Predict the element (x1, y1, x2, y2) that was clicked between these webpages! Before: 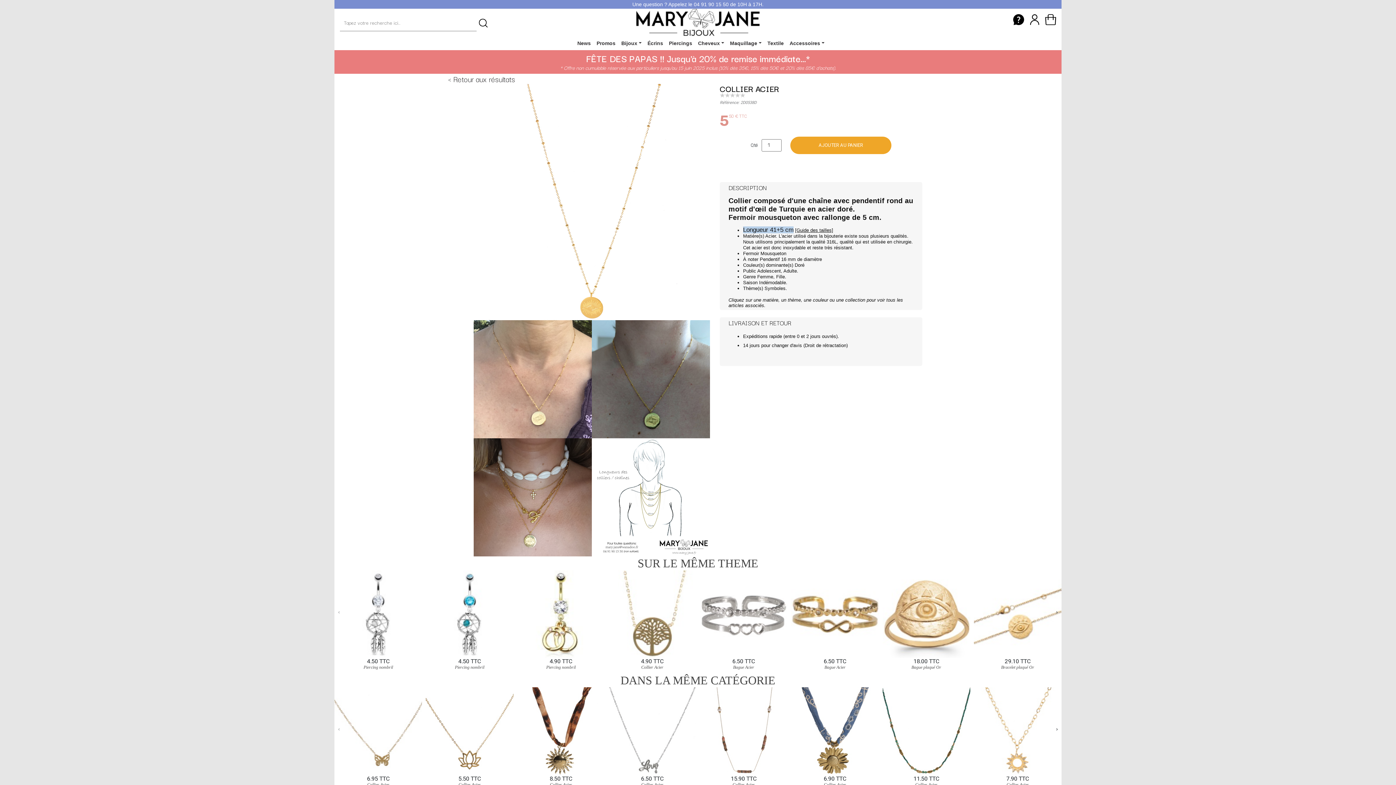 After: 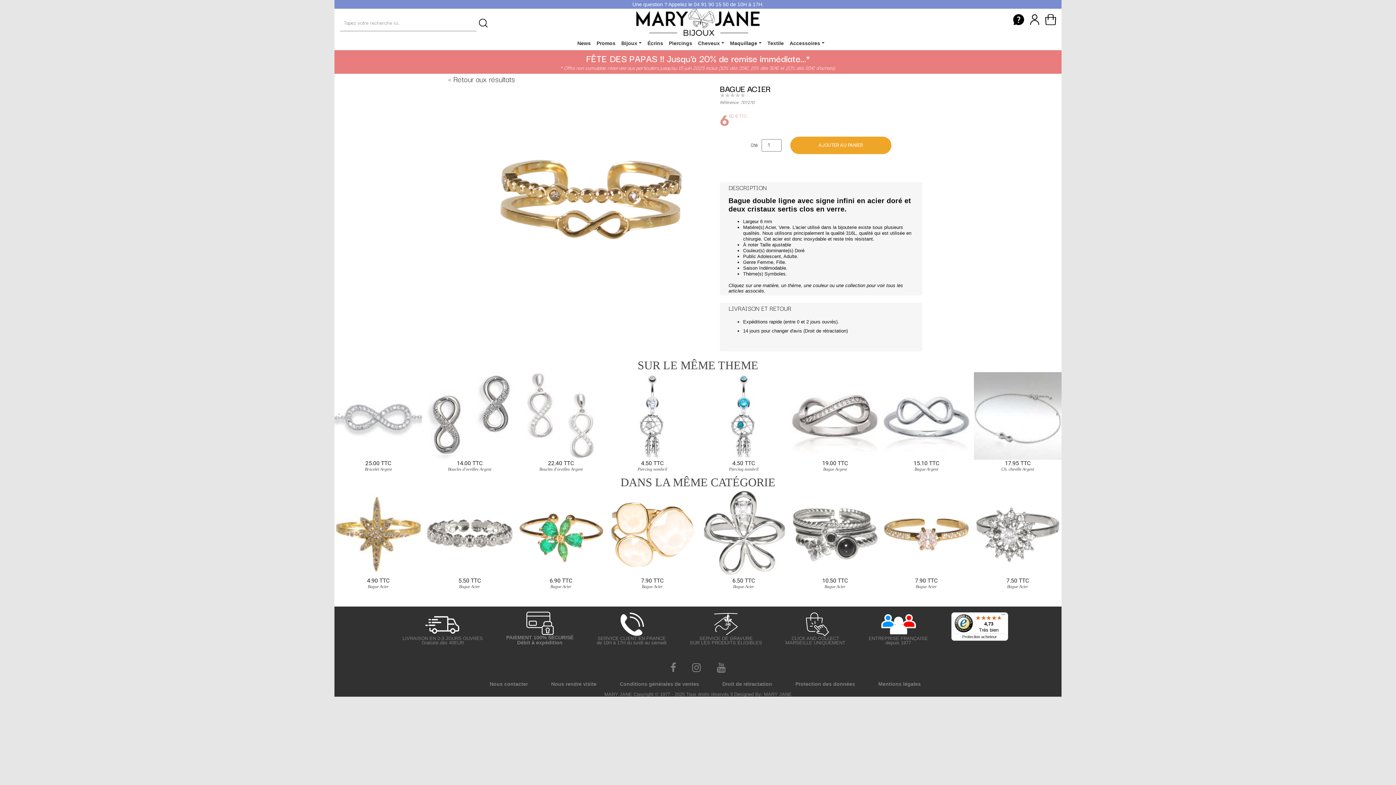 Action: bbox: (791, 570, 879, 658)